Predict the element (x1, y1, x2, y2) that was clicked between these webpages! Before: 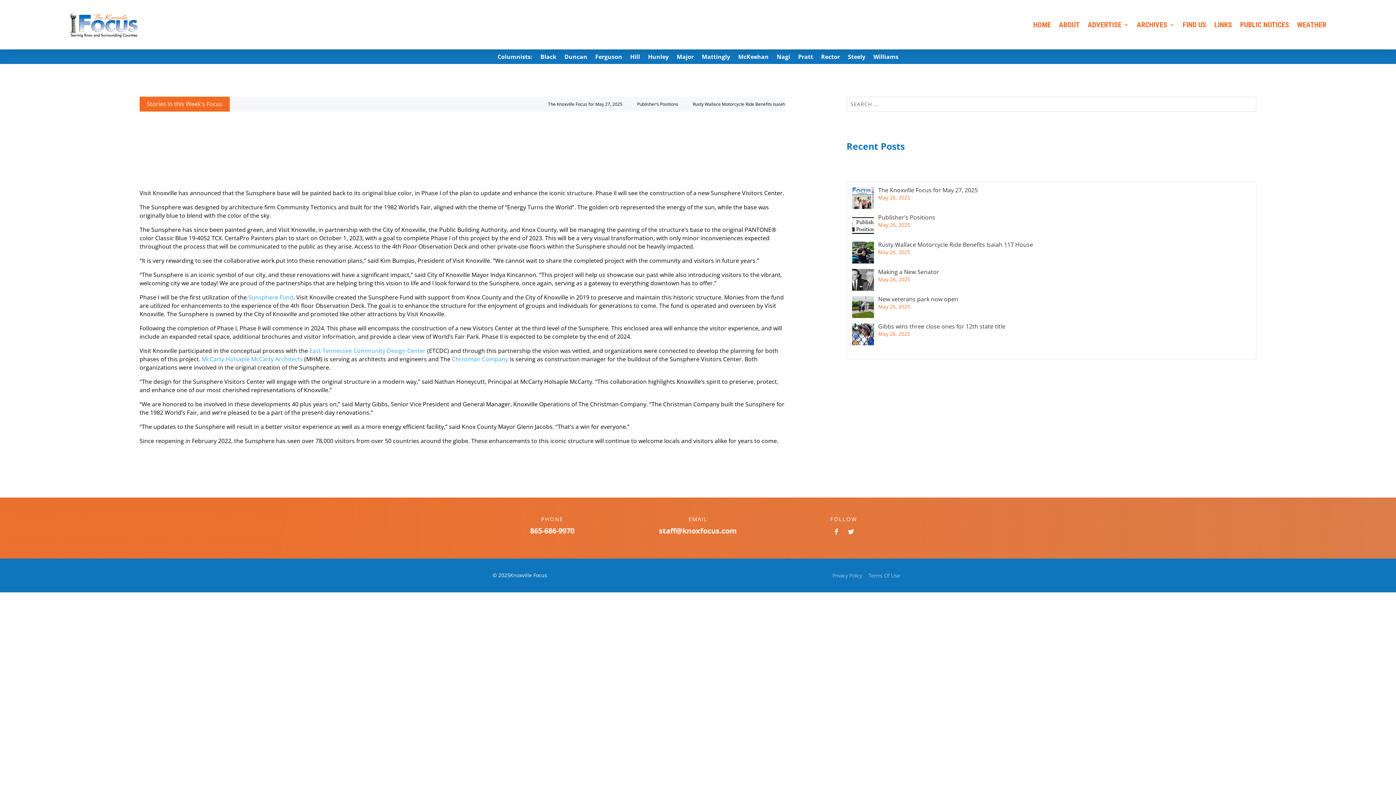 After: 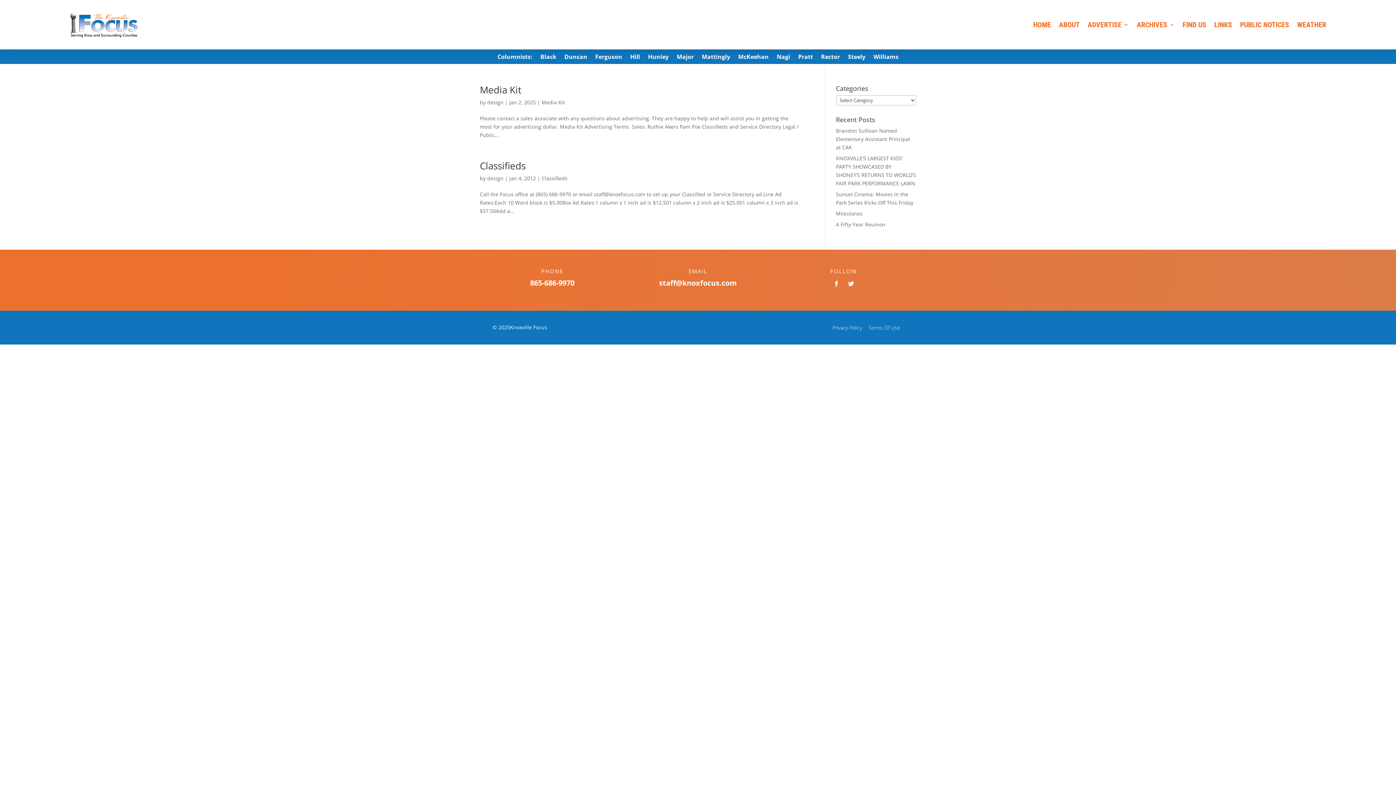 Action: bbox: (1088, 10, 1129, 38) label: ADVERTISE